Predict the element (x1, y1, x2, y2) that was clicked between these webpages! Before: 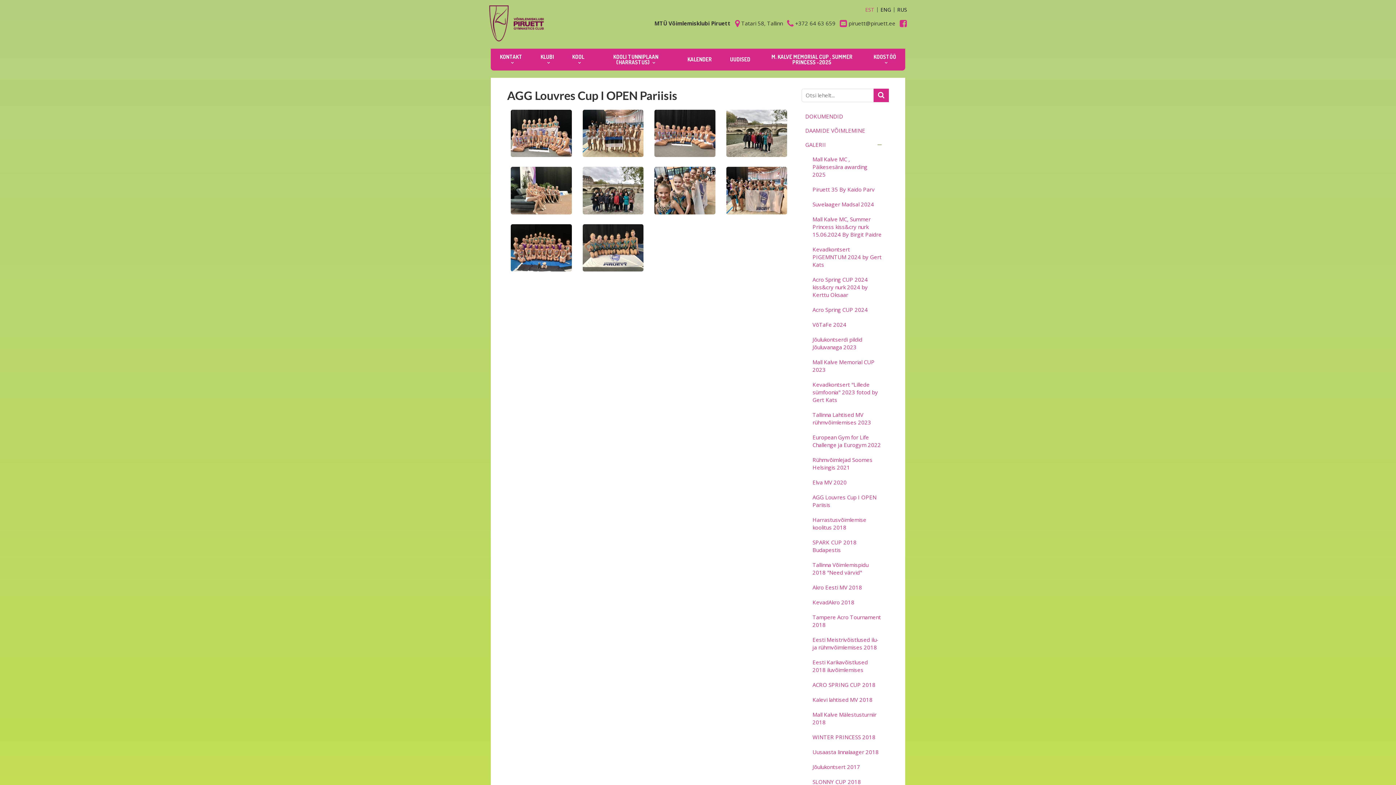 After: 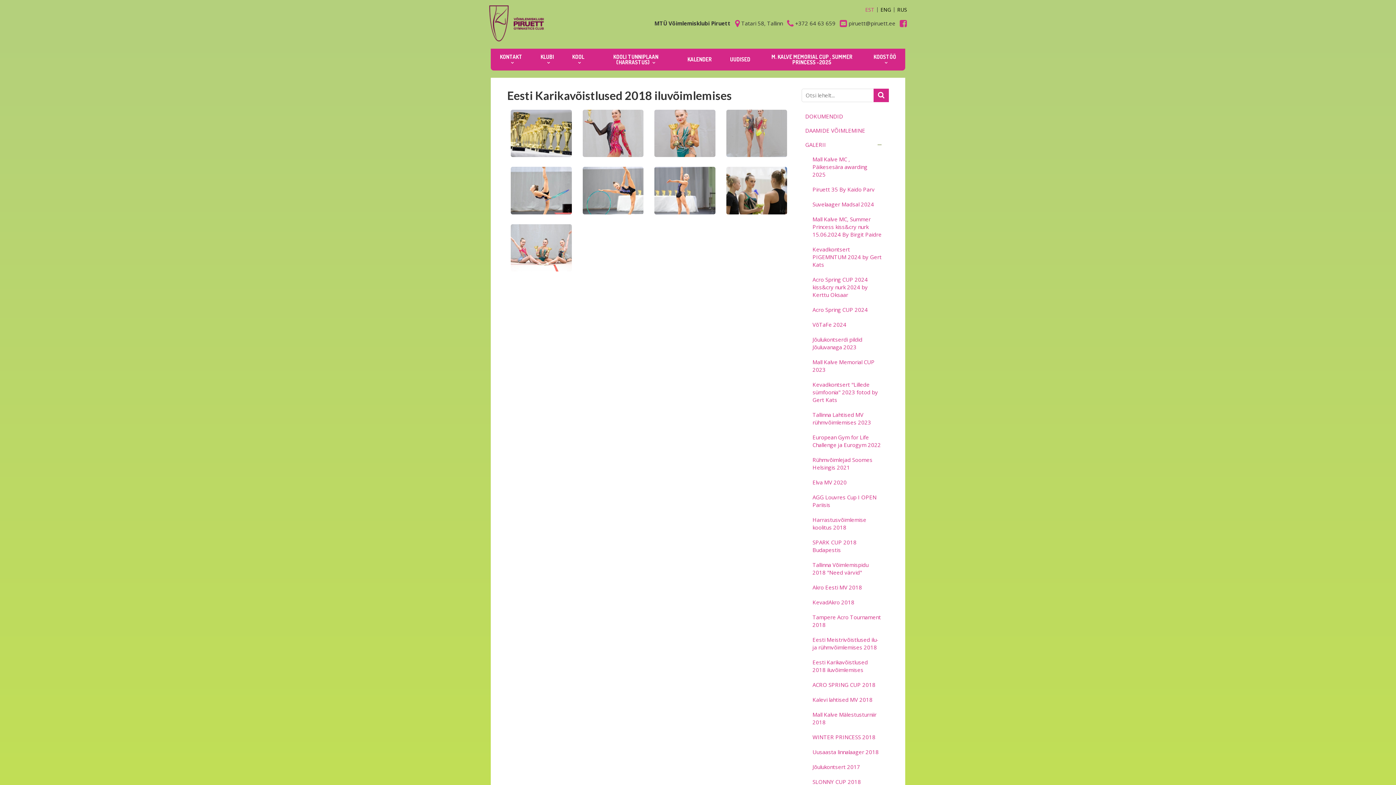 Action: label: Eesti Karikavõistlused 2018 iluvõimlemises bbox: (801, 655, 889, 677)